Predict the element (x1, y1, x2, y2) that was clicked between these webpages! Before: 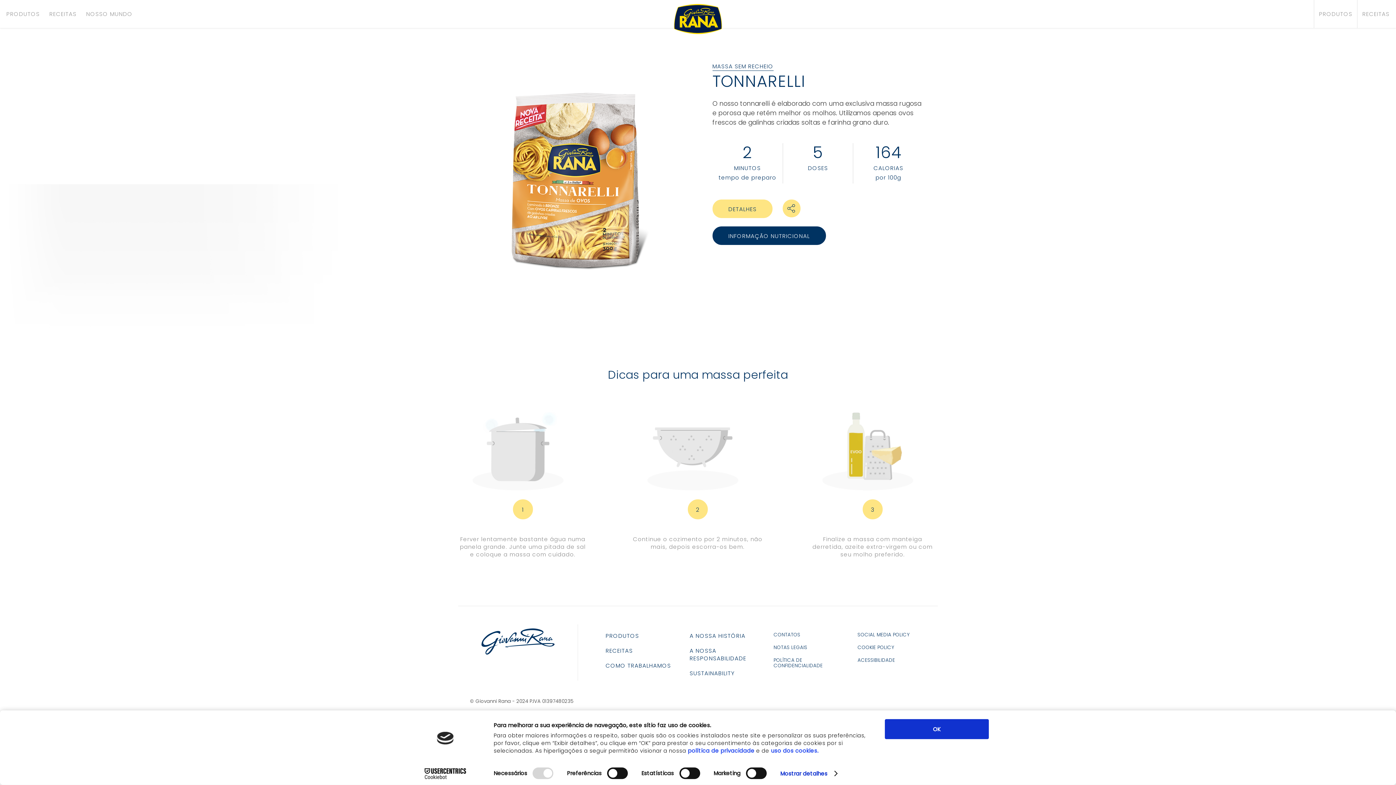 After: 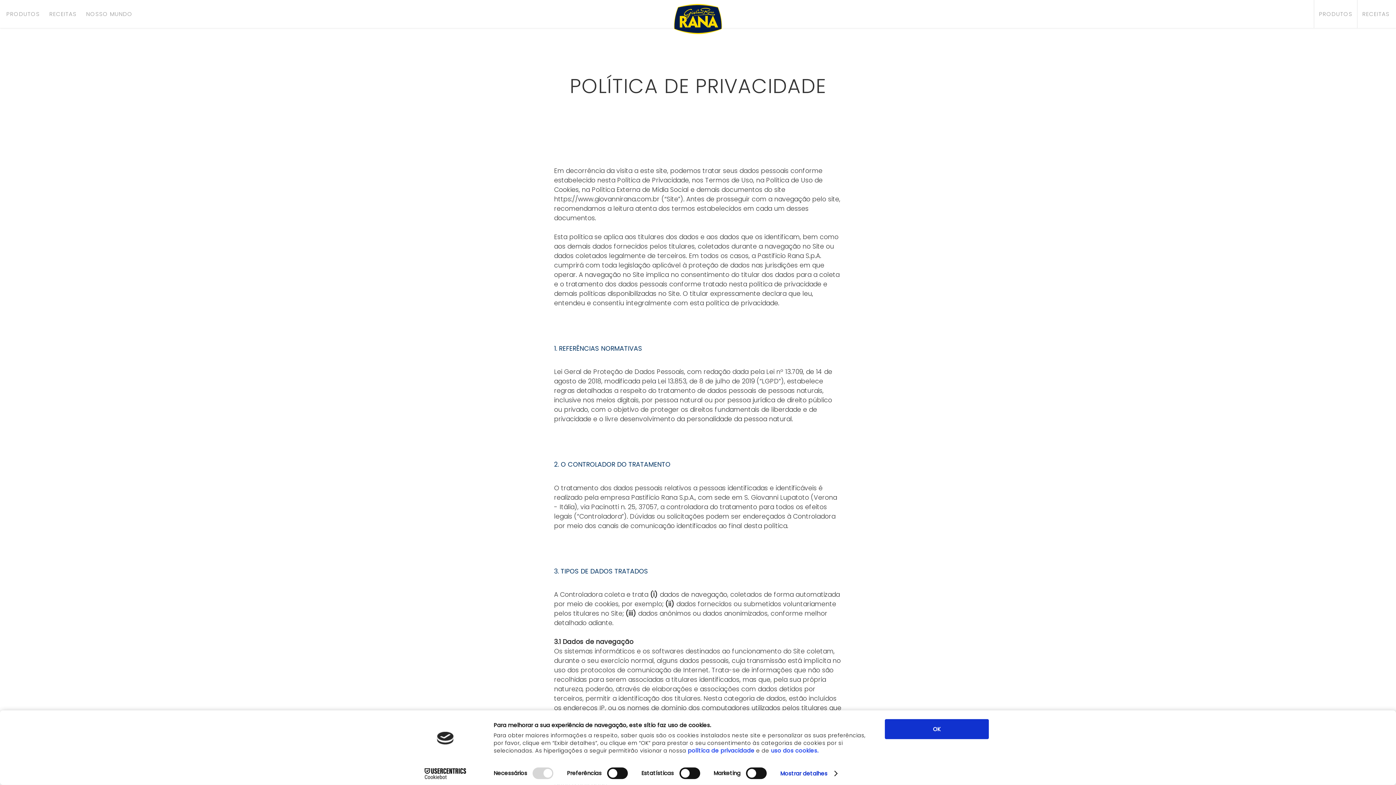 Action: label: POLÍTICA DE CONFIDENCIALIDADE bbox: (773, 656, 823, 669)